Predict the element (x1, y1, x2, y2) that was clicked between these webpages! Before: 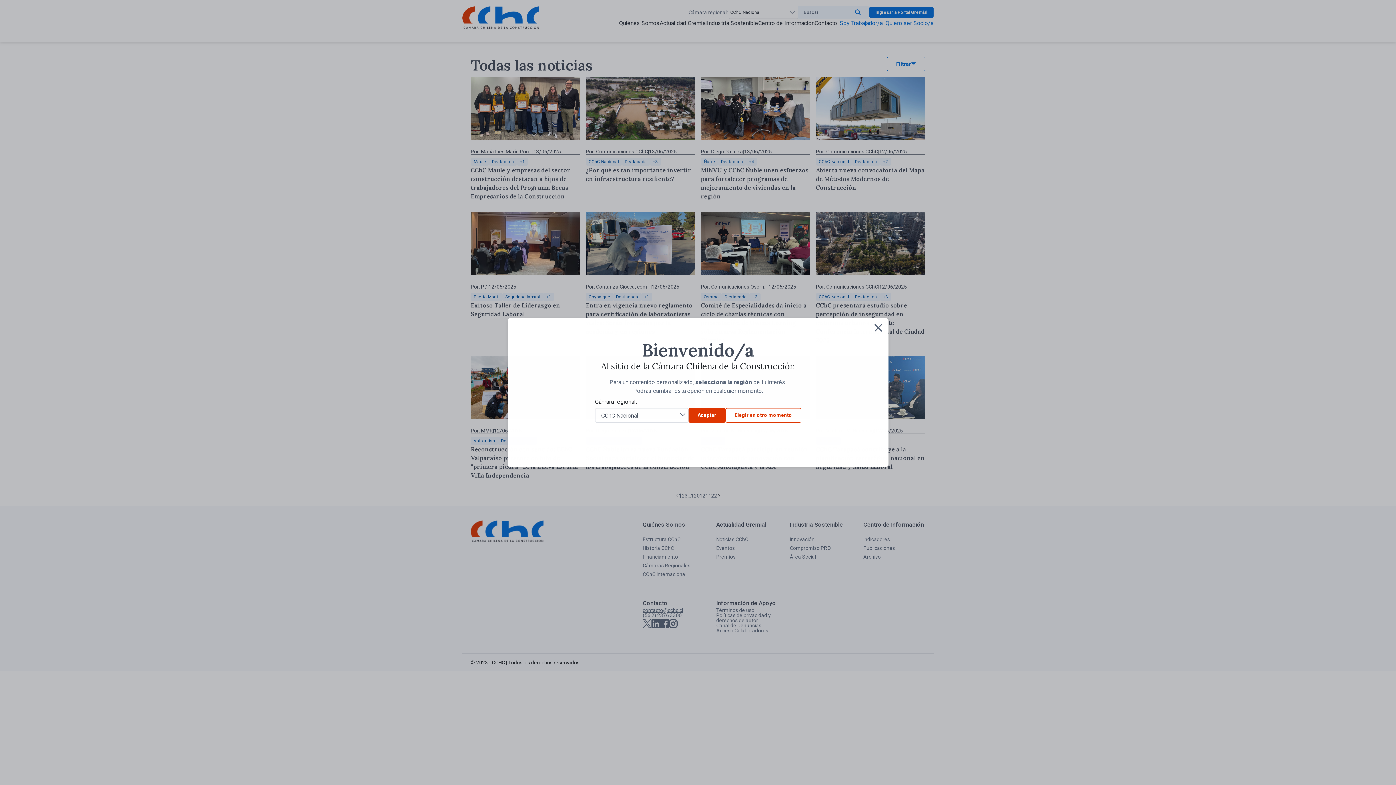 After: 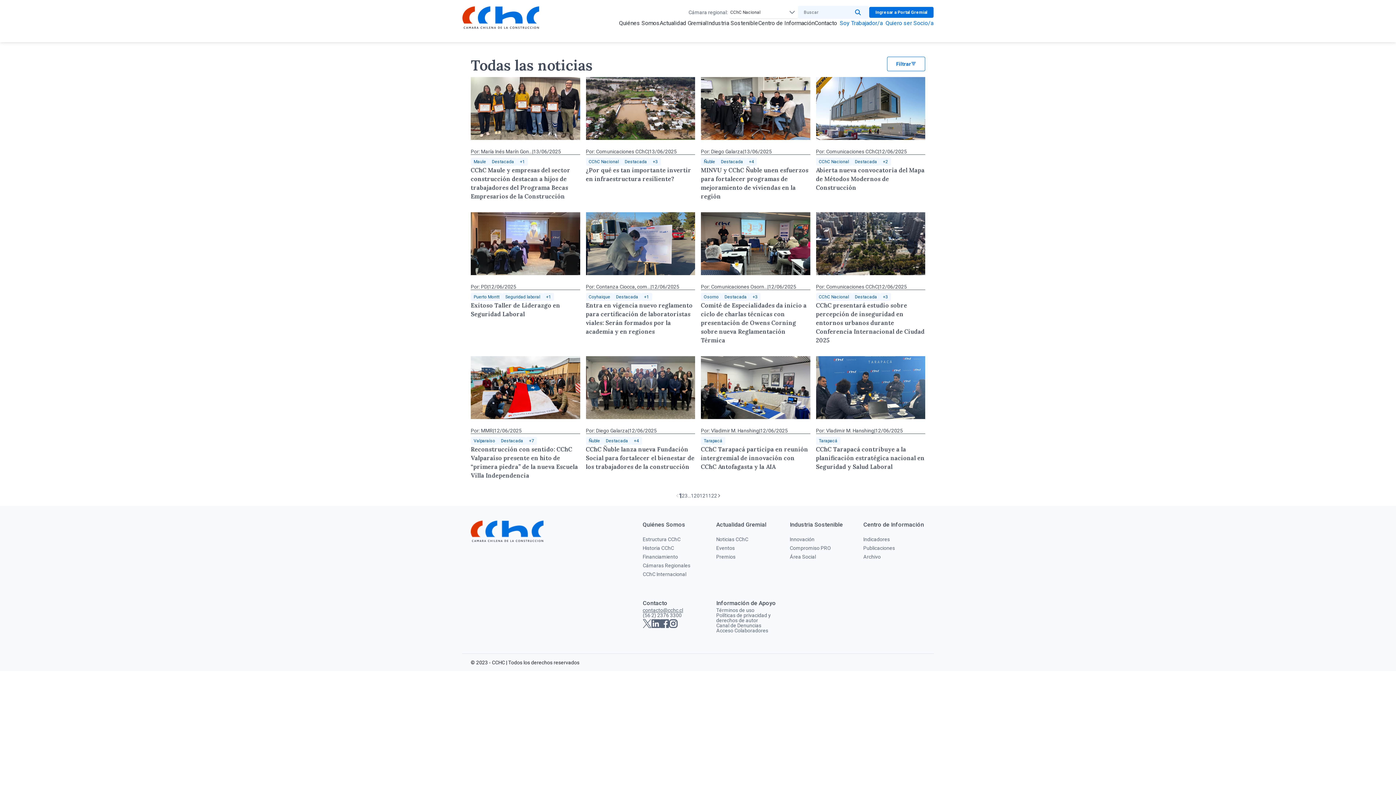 Action: bbox: (688, 408, 725, 422) label: Aceptar